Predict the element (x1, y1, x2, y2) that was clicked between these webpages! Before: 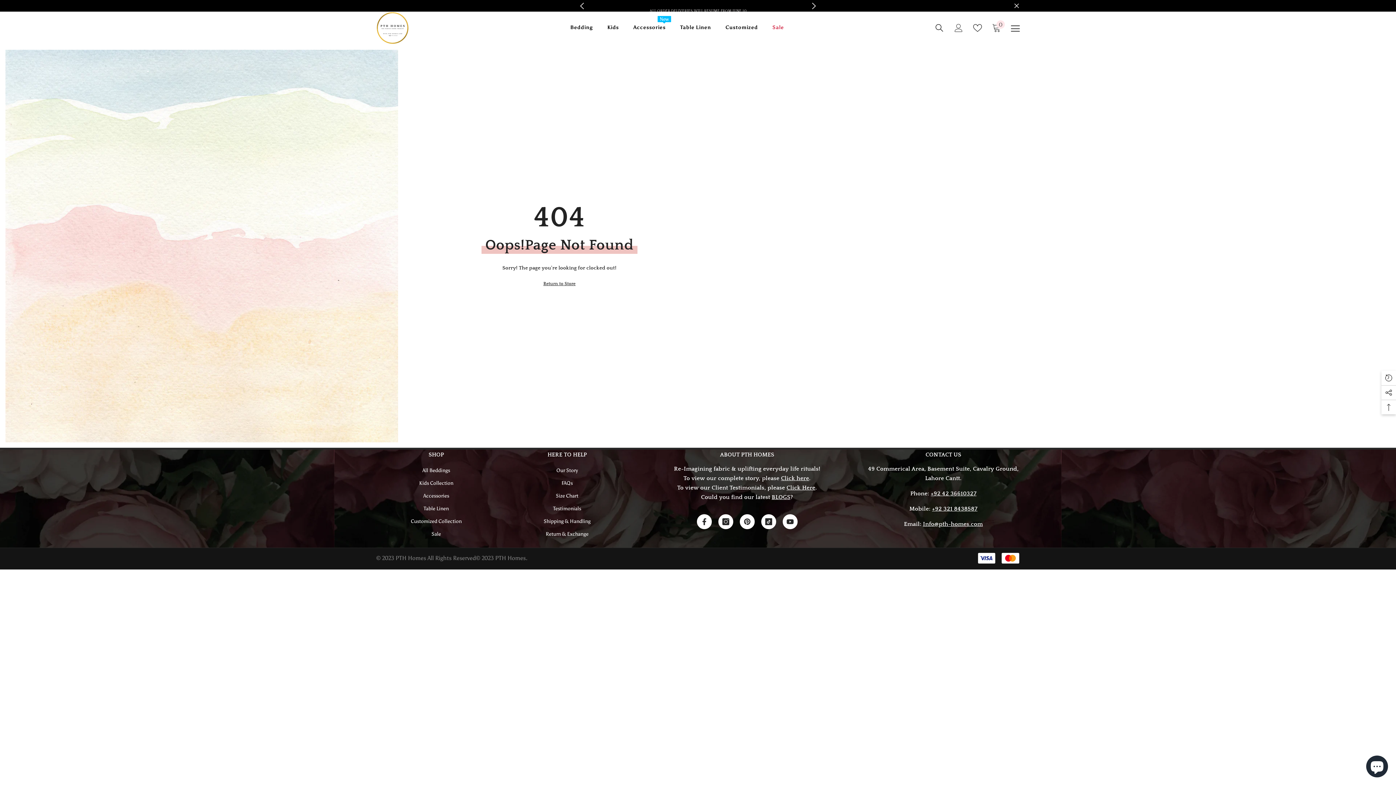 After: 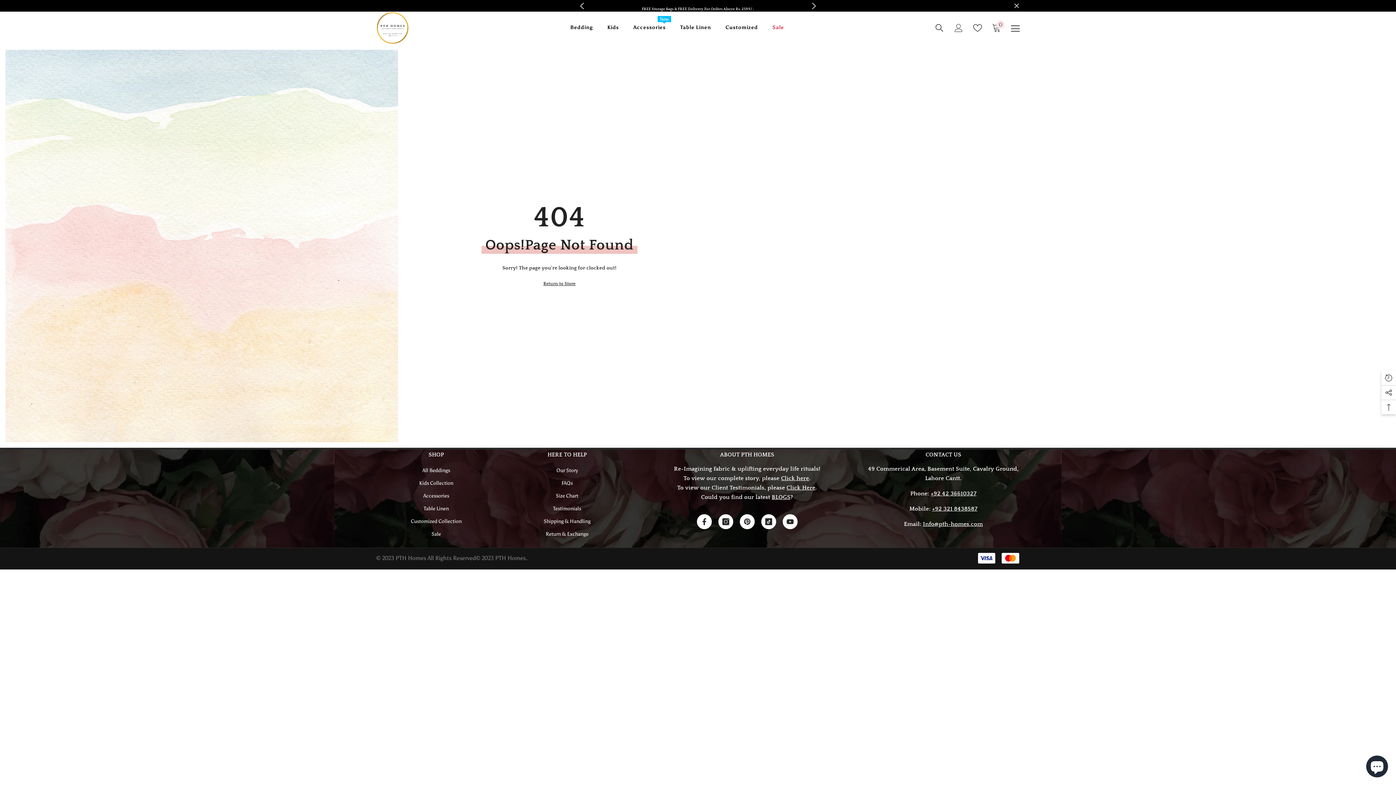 Action: label: +92 42 36610327 bbox: (930, 490, 976, 497)